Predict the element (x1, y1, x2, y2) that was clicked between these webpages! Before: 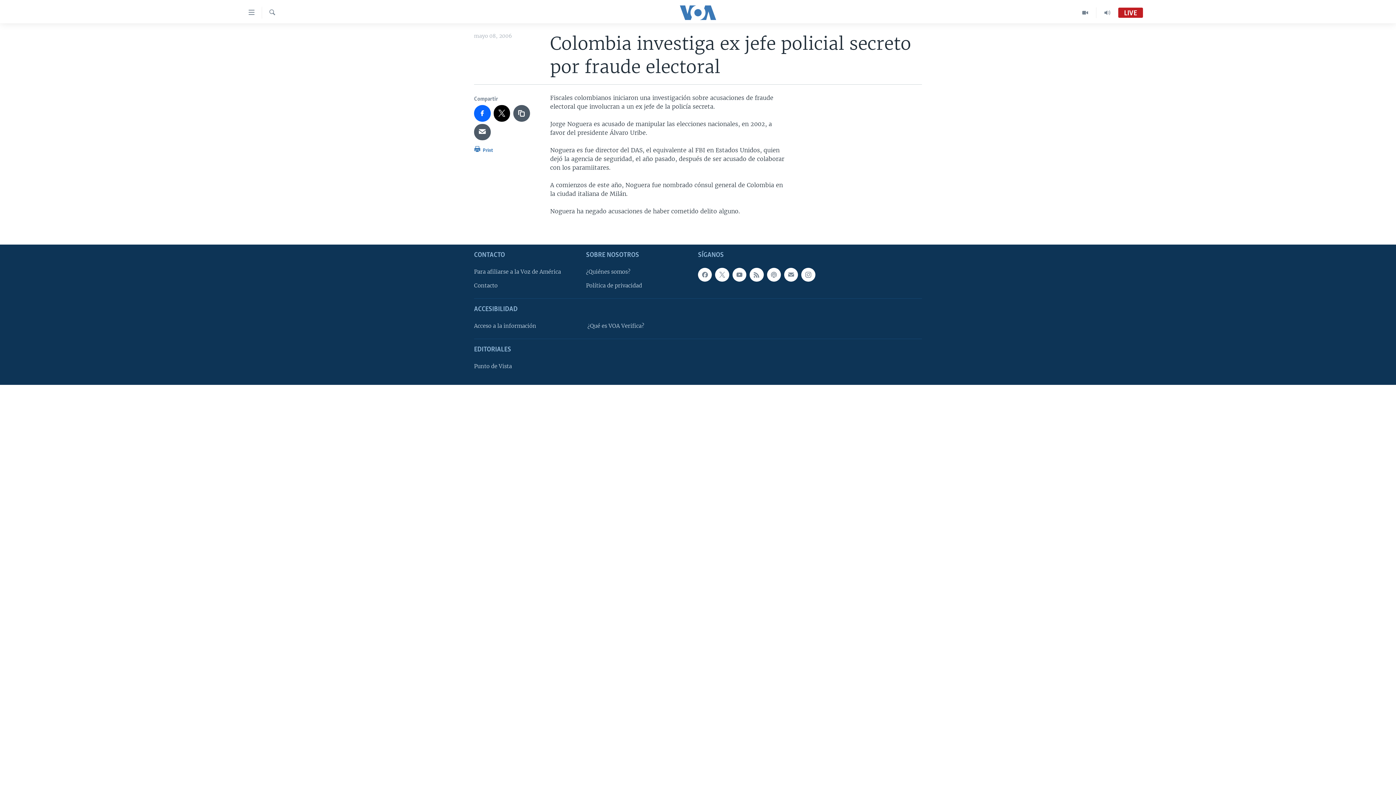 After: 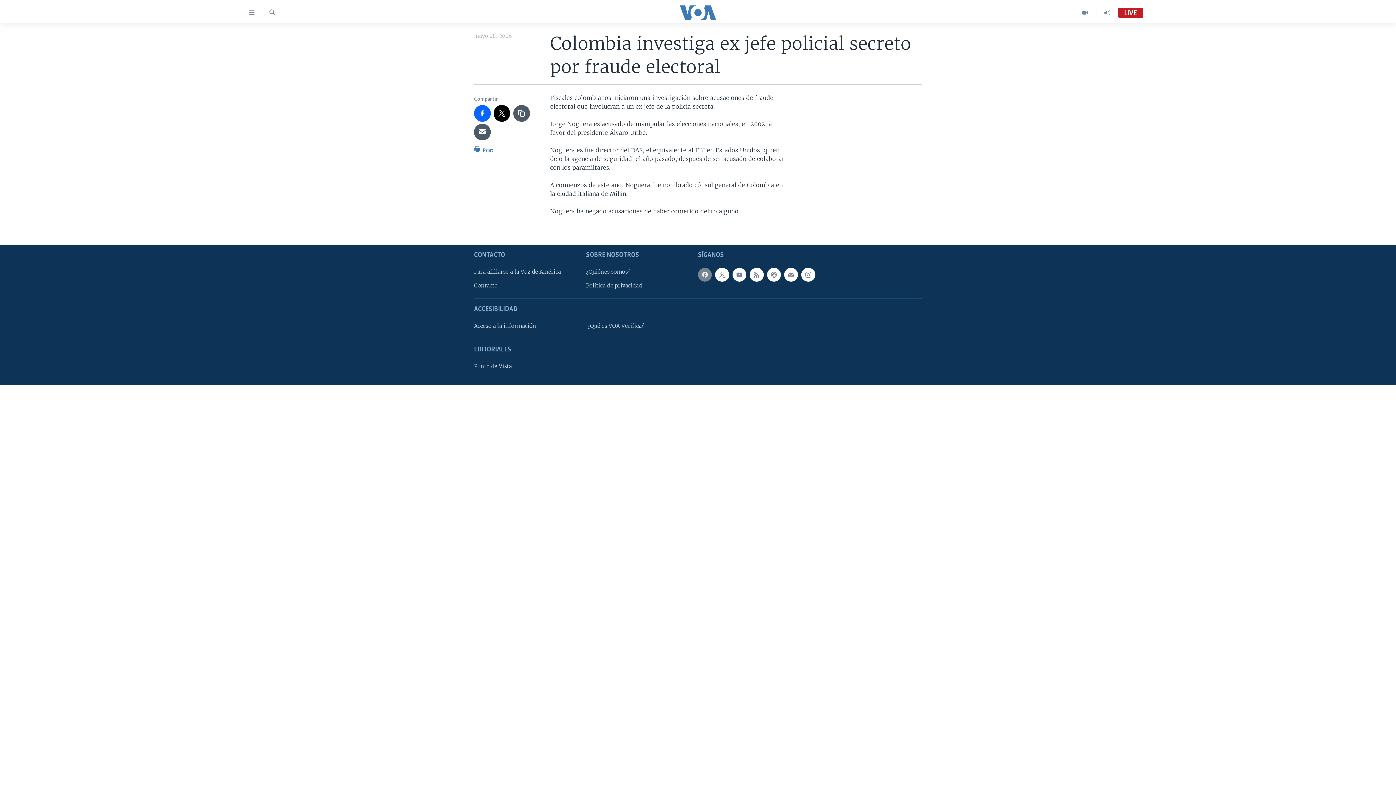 Action: bbox: (698, 268, 712, 281)